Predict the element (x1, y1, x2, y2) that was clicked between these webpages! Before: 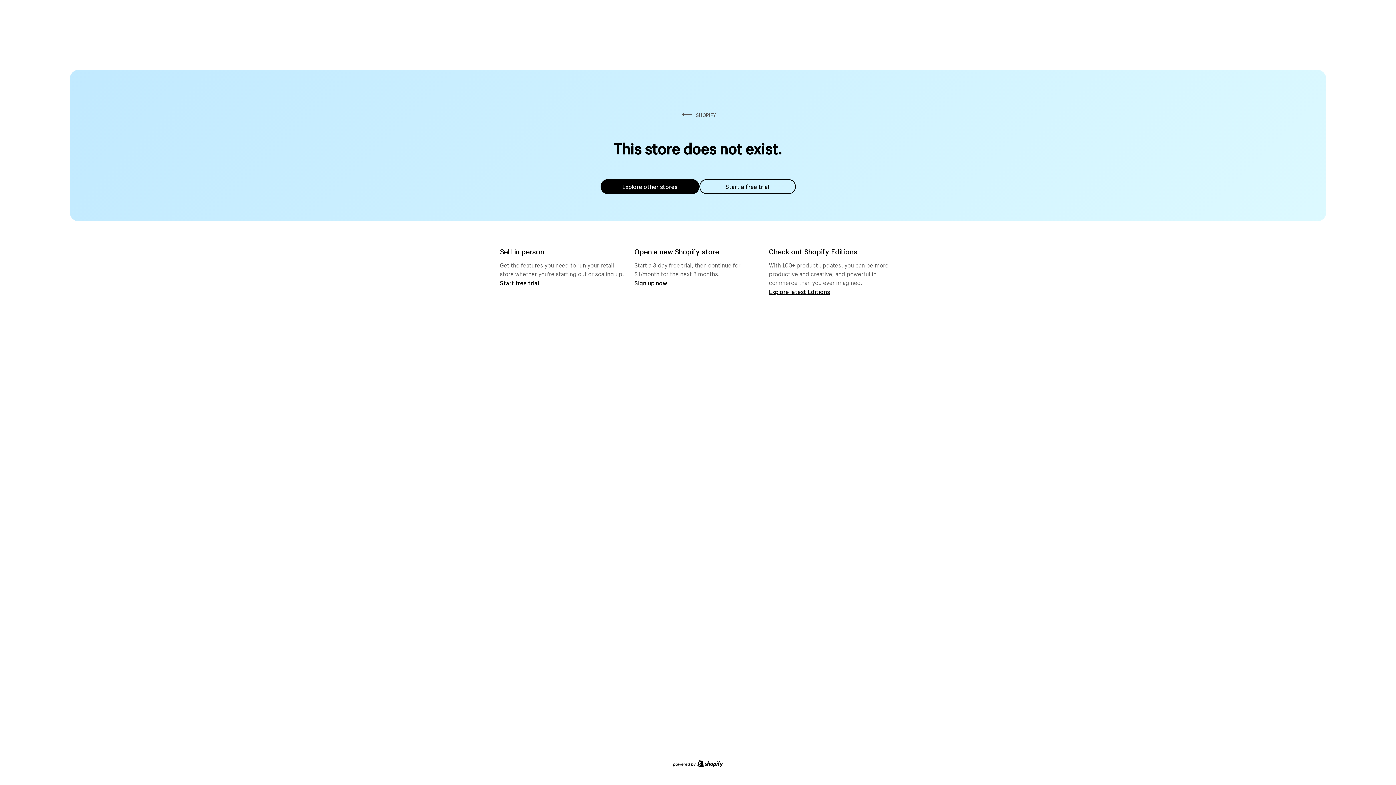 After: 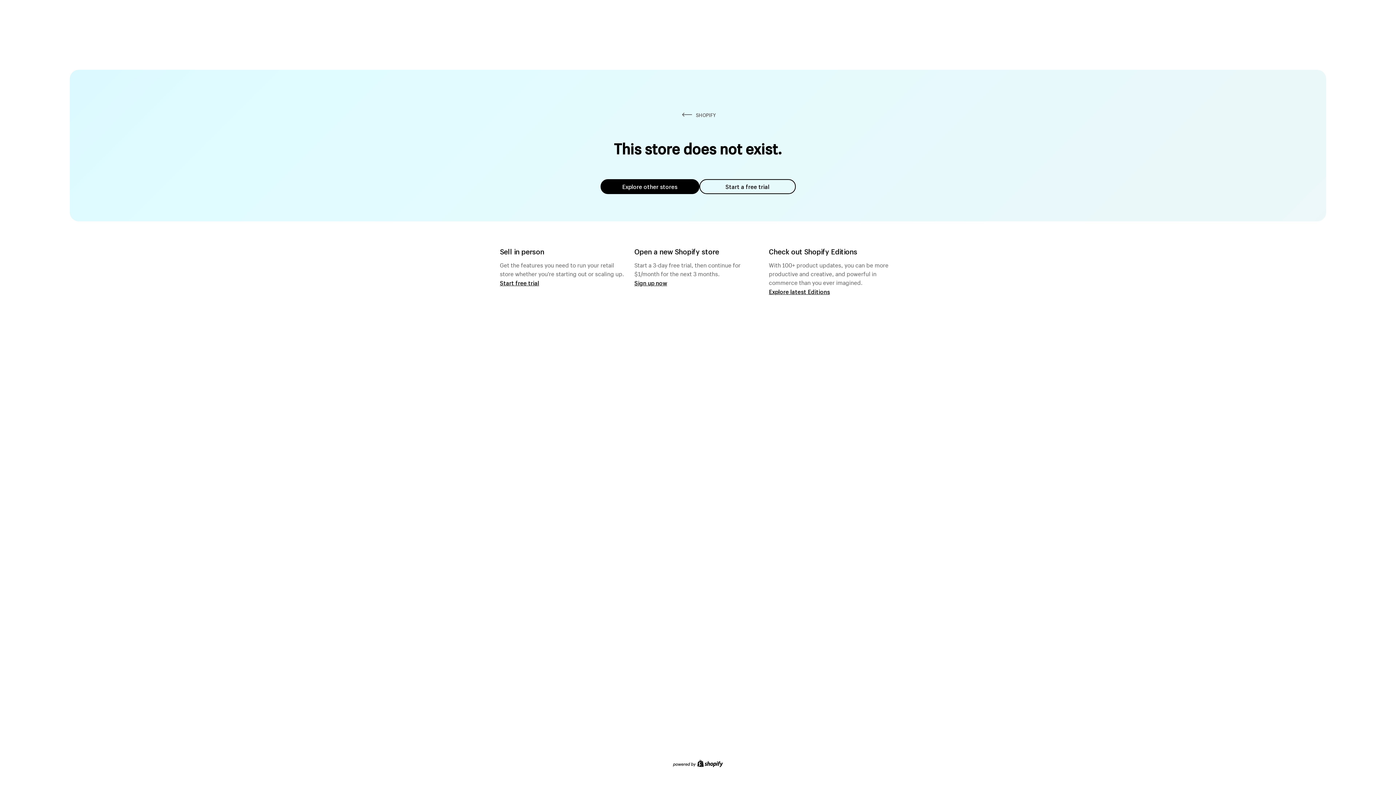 Action: label: Explore other stores bbox: (600, 179, 699, 194)